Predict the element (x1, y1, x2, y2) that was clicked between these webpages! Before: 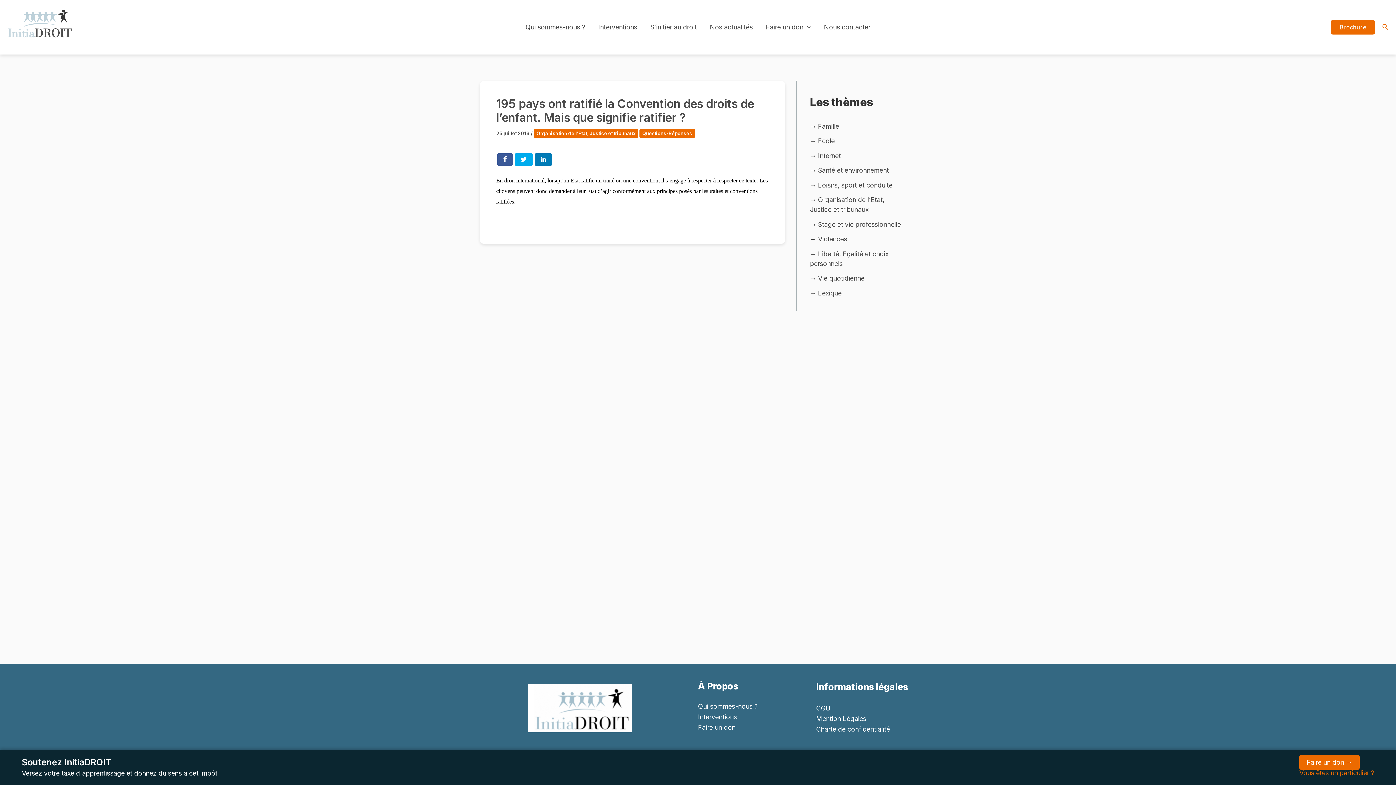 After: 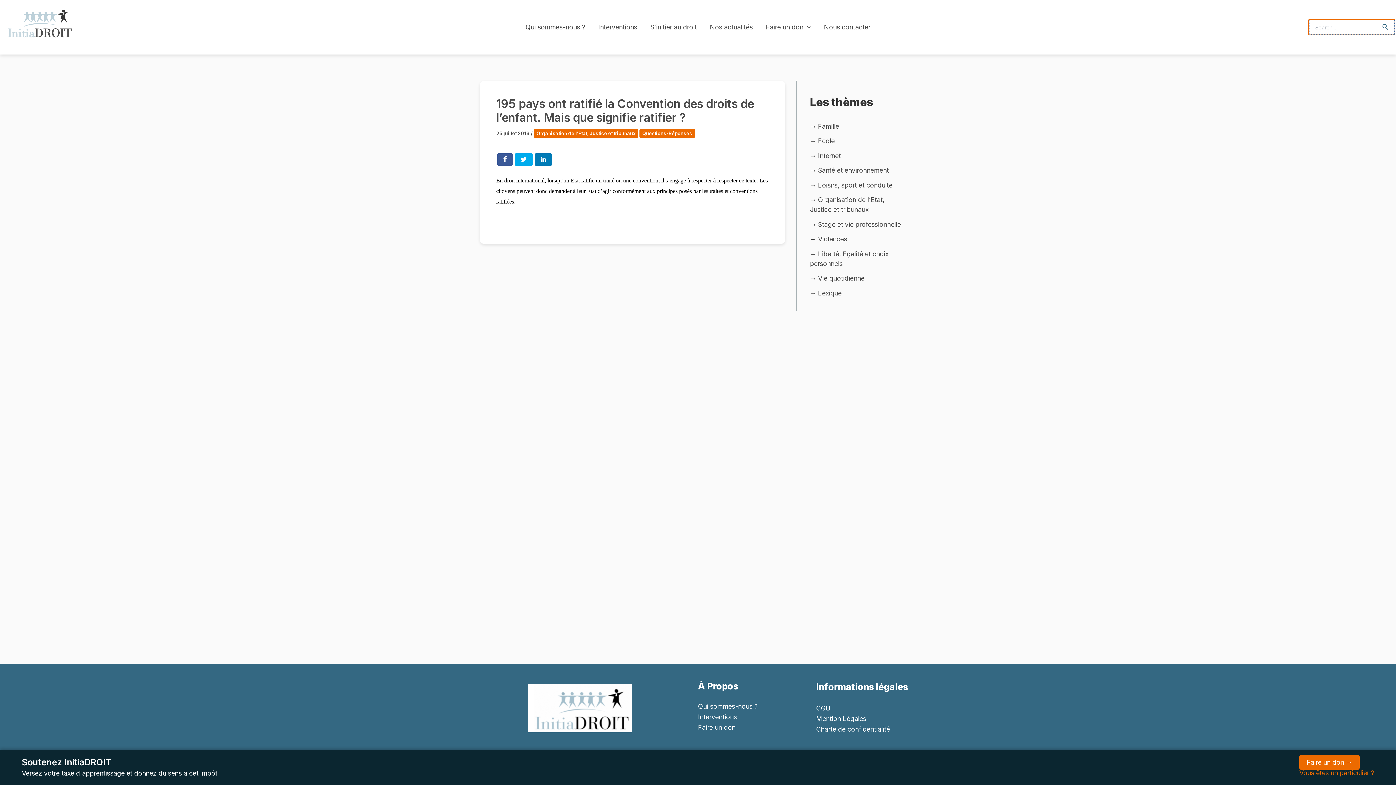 Action: label: Search icon link bbox: (1382, 22, 1389, 31)